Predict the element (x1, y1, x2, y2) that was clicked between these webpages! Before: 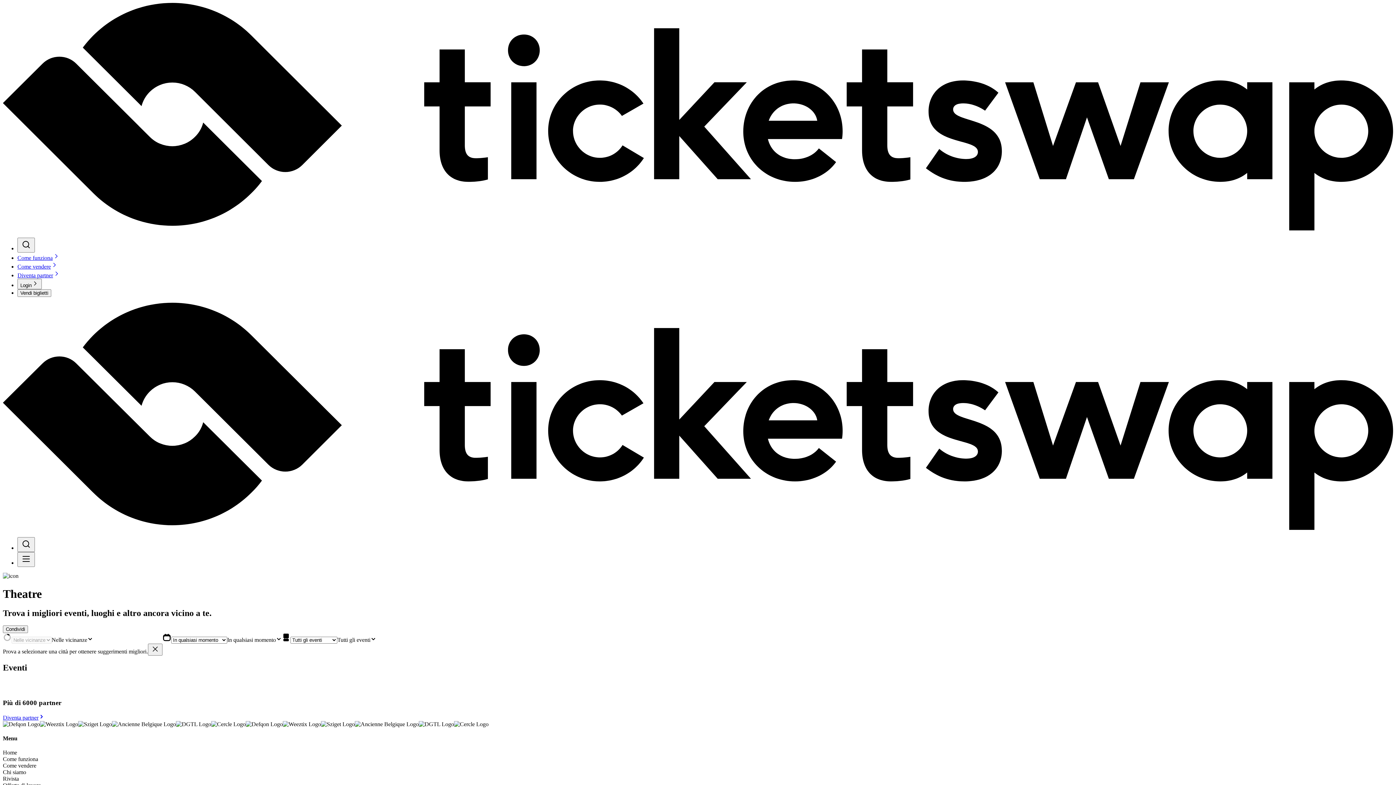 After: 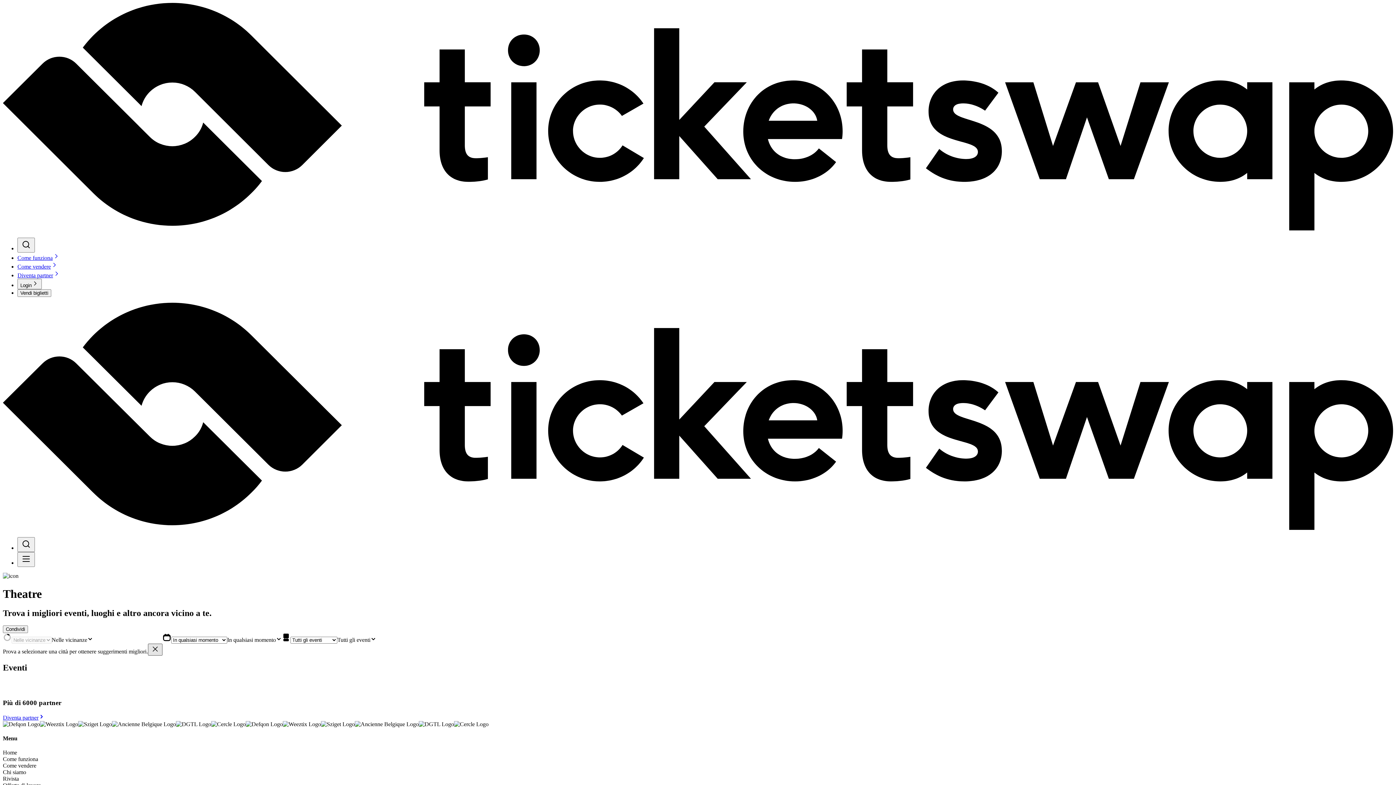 Action: bbox: (148, 644, 162, 656)